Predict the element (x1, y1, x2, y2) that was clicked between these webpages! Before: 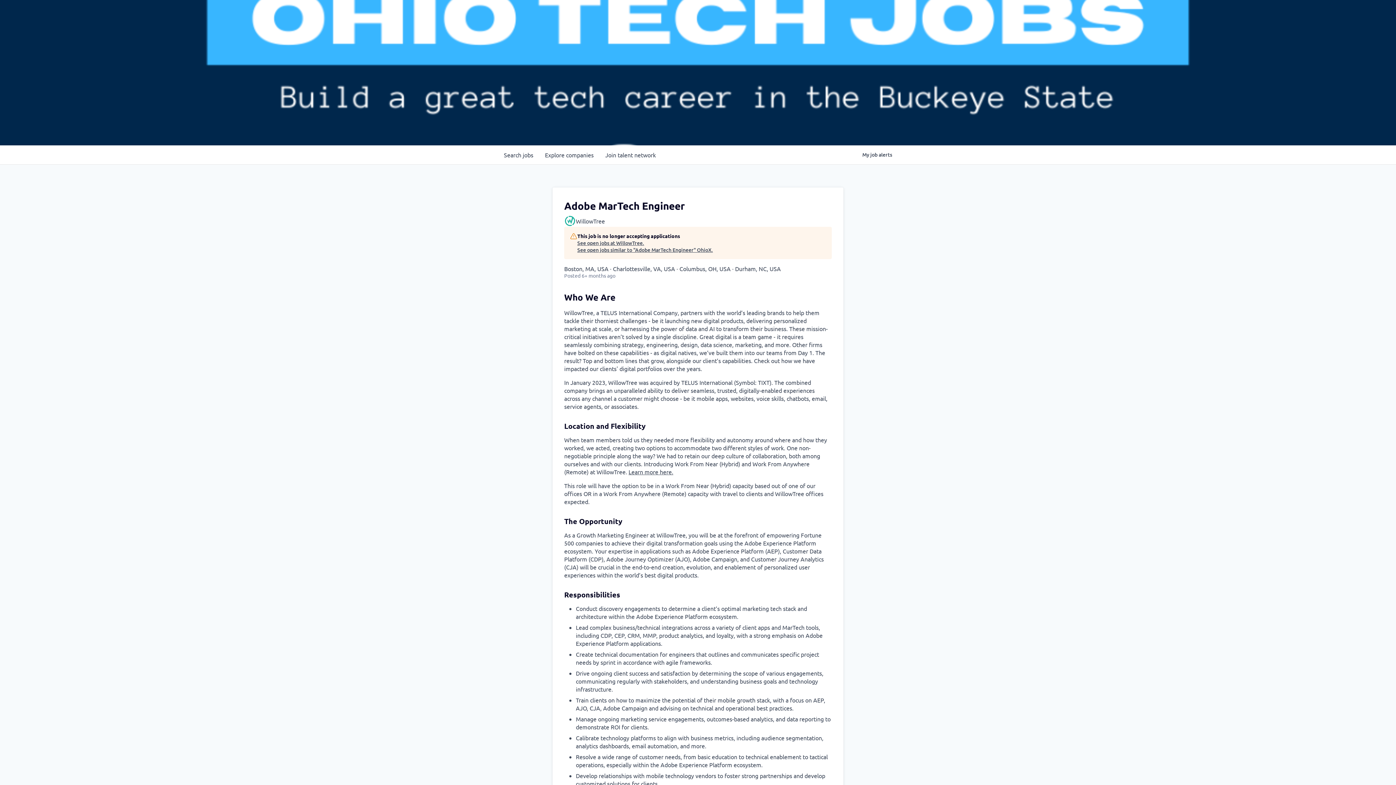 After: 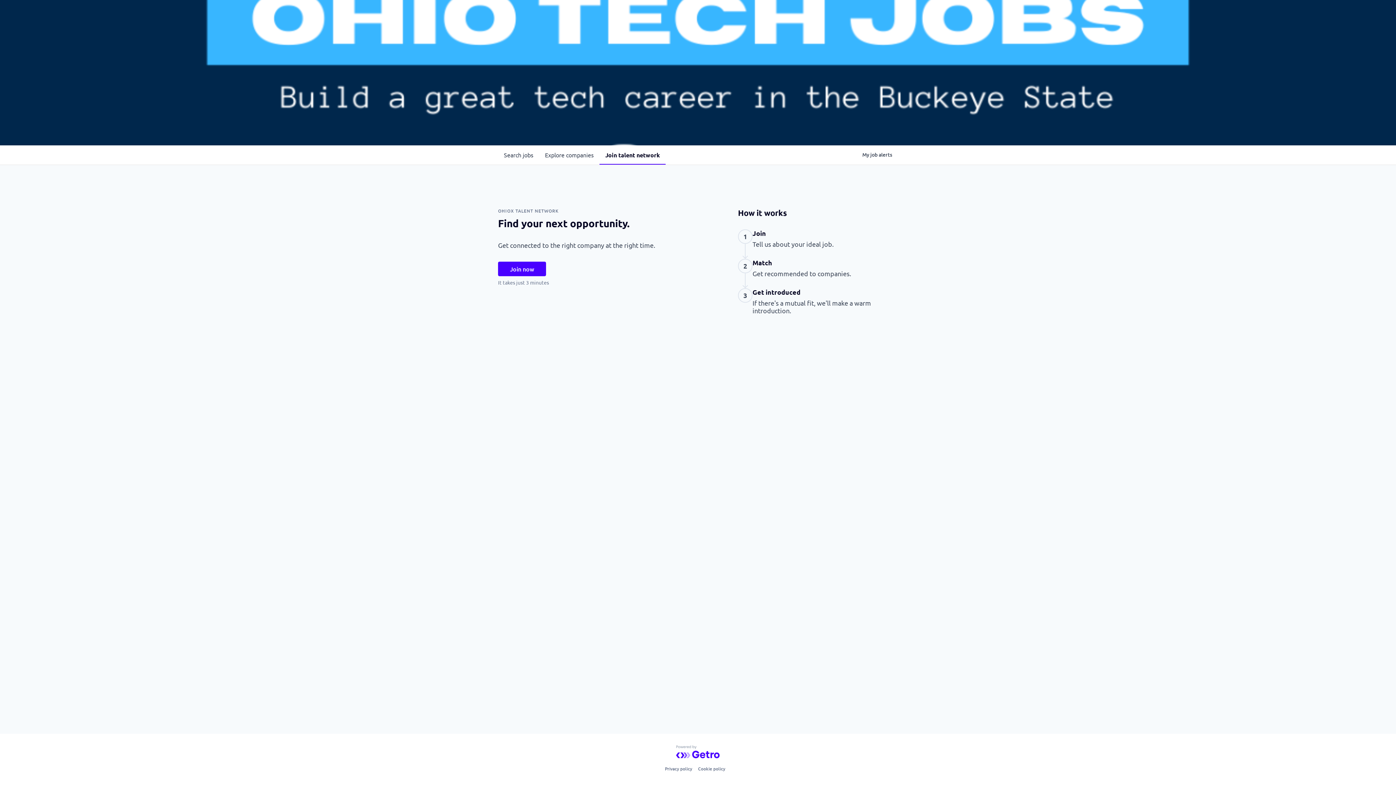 Action: bbox: (599, 145, 661, 164) label: Join talent network